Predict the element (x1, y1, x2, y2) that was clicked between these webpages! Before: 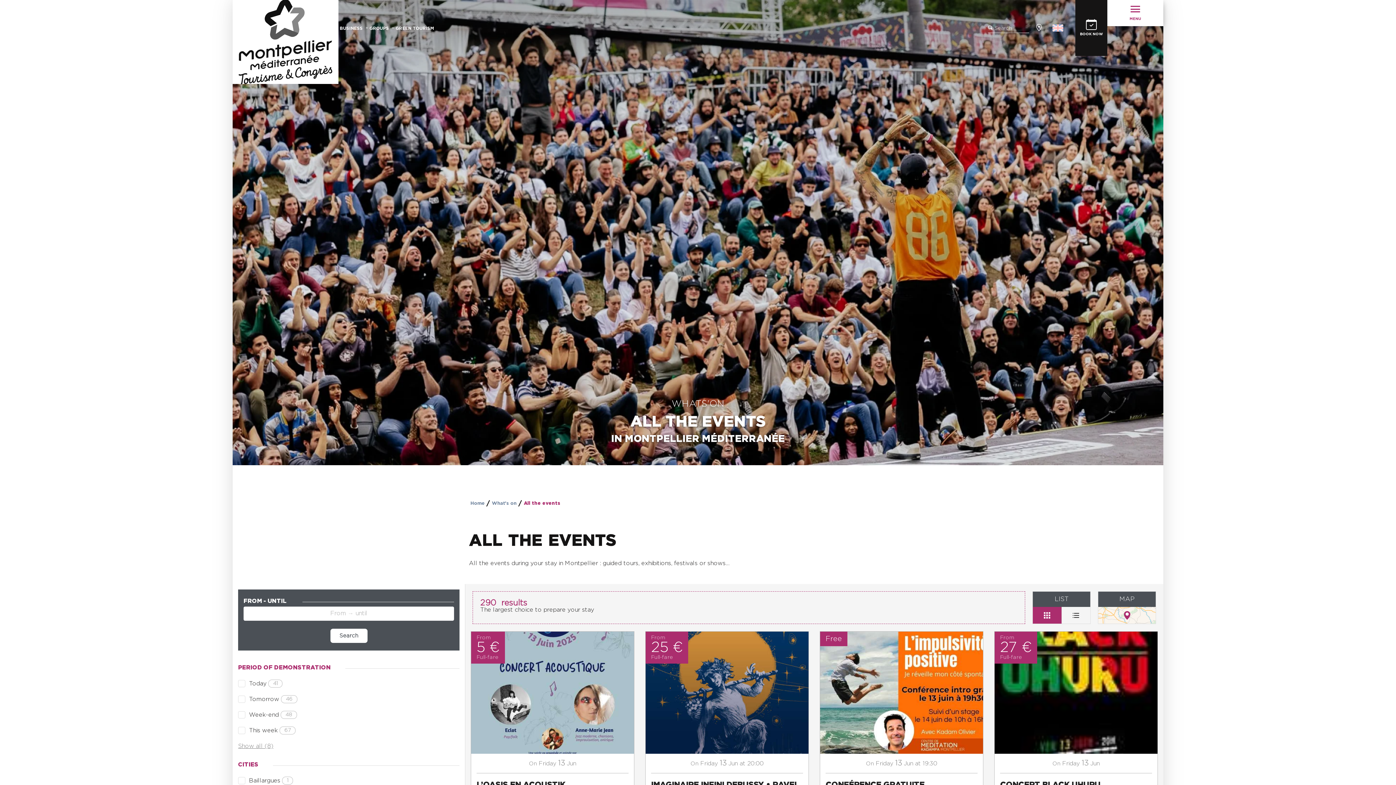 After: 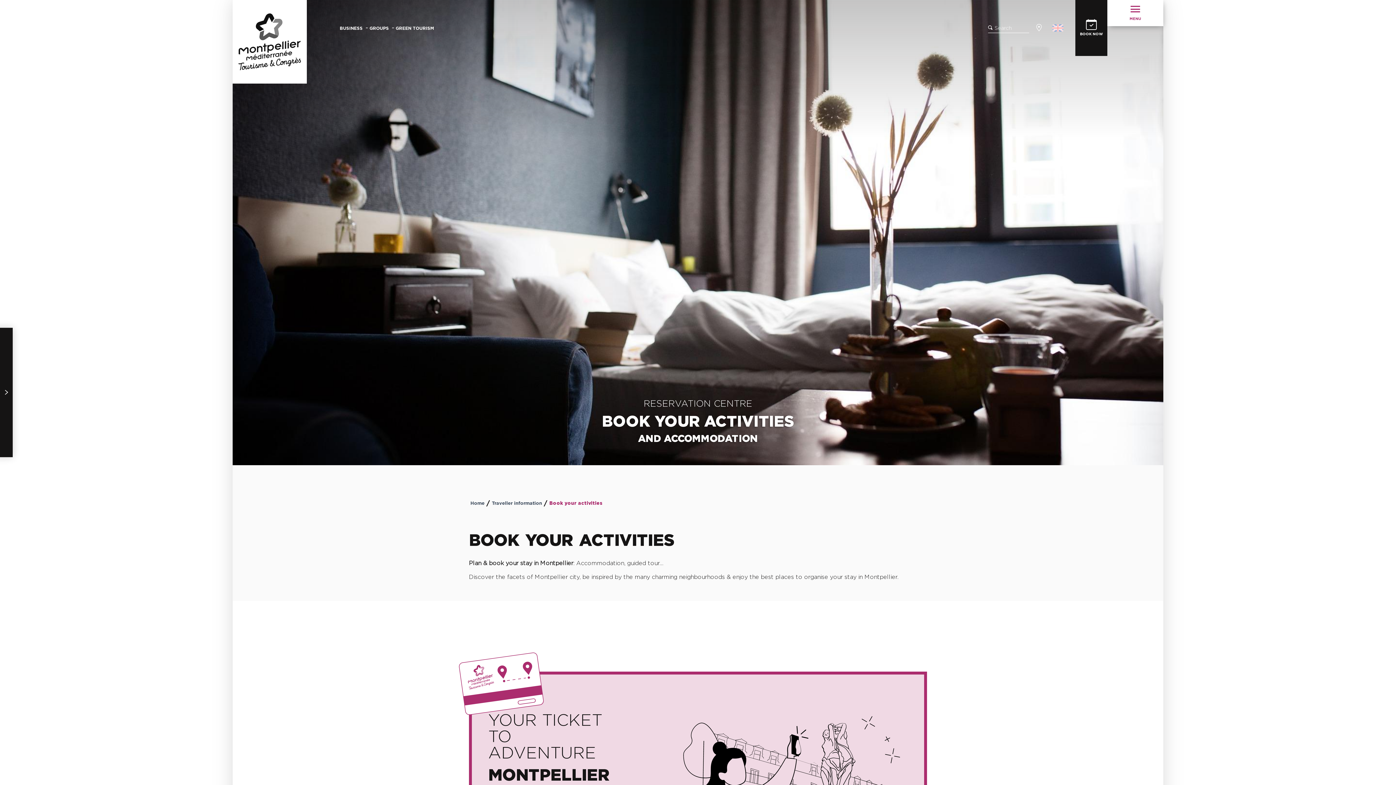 Action: label: BOOK NOW bbox: (1075, 0, 1107, 55)